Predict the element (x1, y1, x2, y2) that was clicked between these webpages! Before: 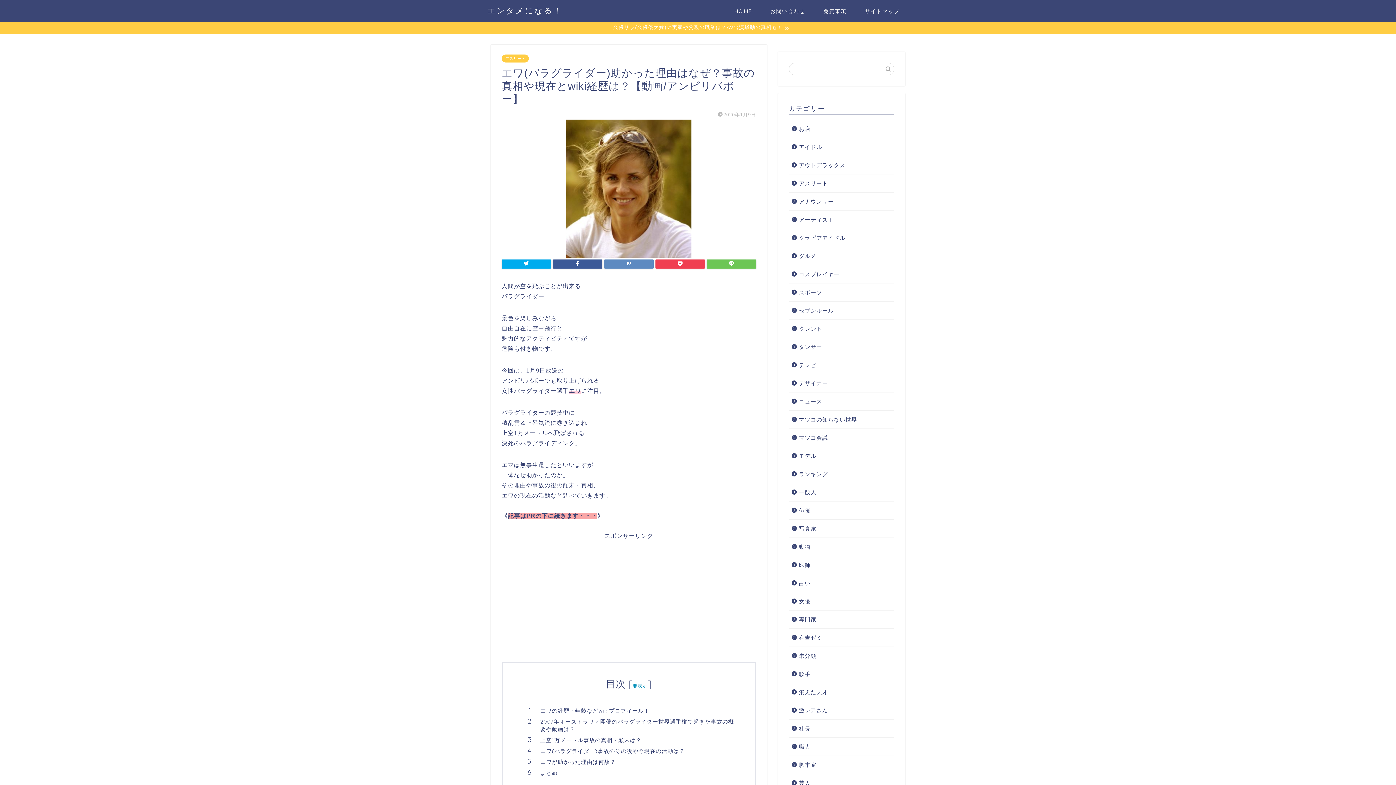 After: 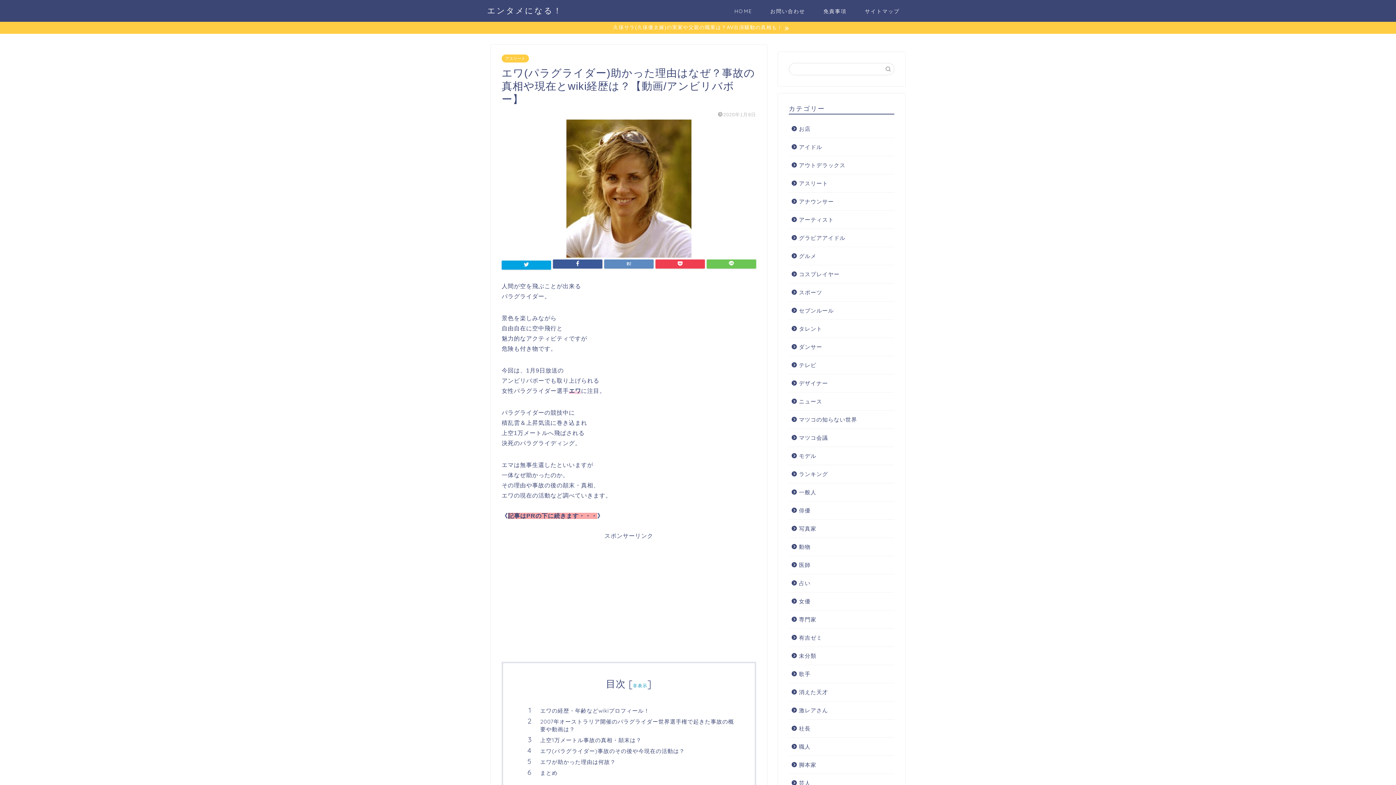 Action: bbox: (501, 259, 551, 268)